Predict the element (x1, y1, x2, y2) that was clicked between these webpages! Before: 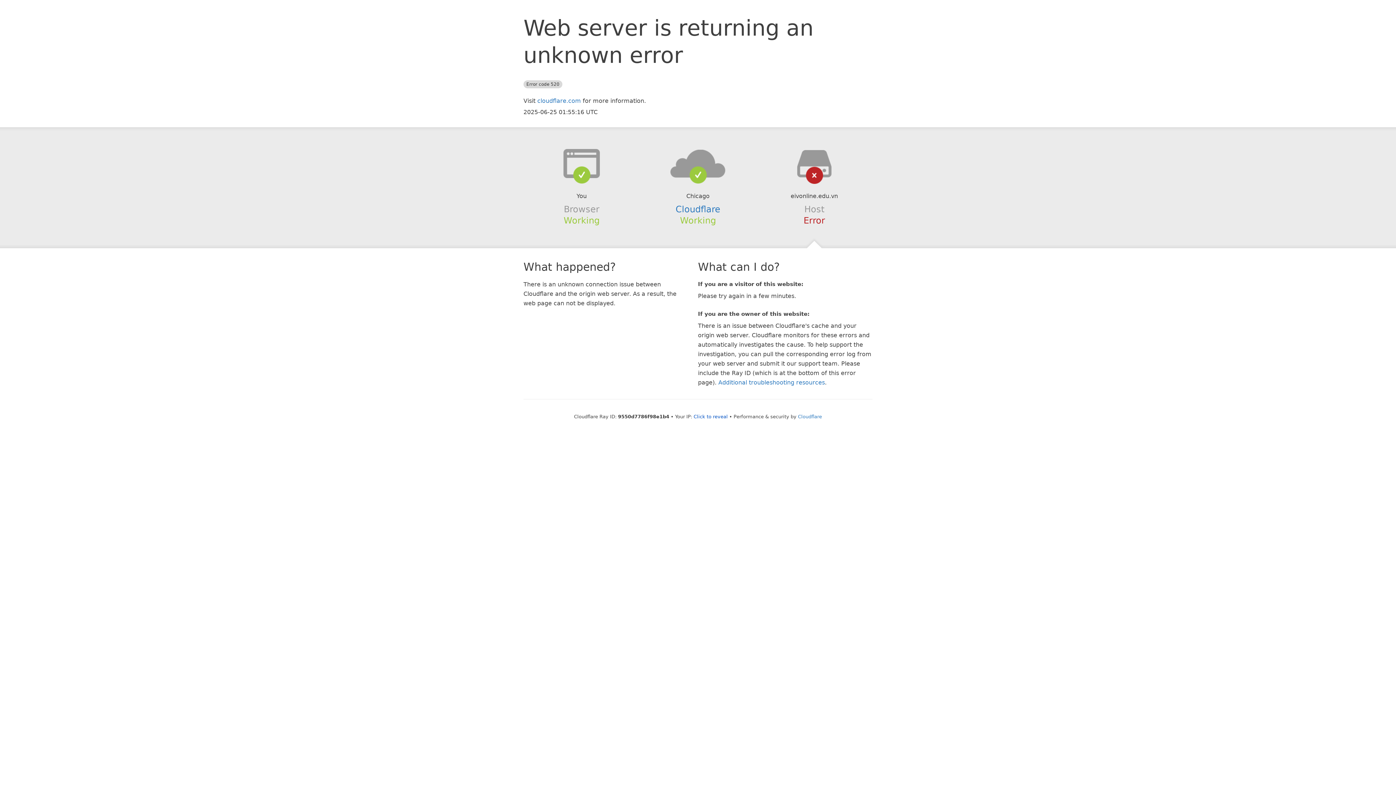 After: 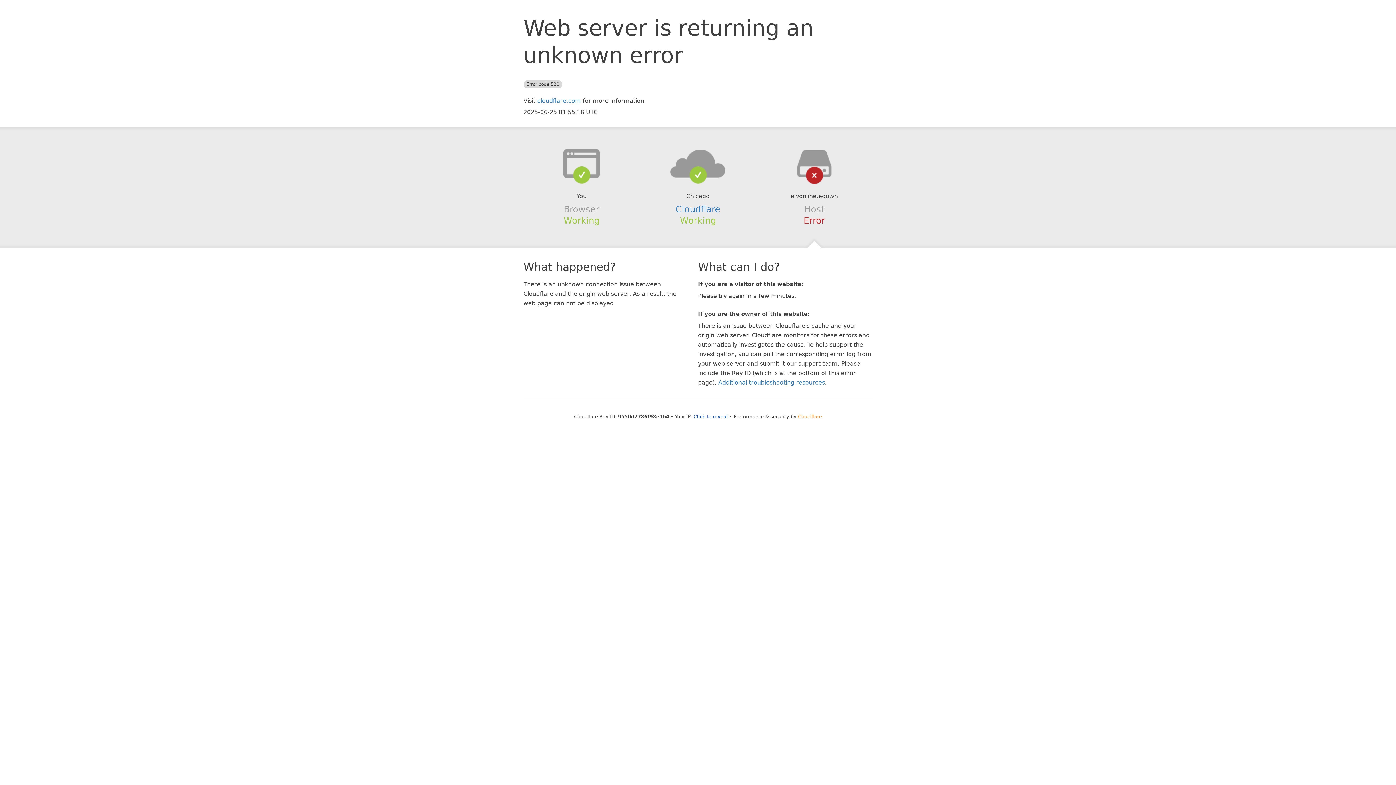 Action: label: Cloudflare bbox: (798, 414, 822, 419)